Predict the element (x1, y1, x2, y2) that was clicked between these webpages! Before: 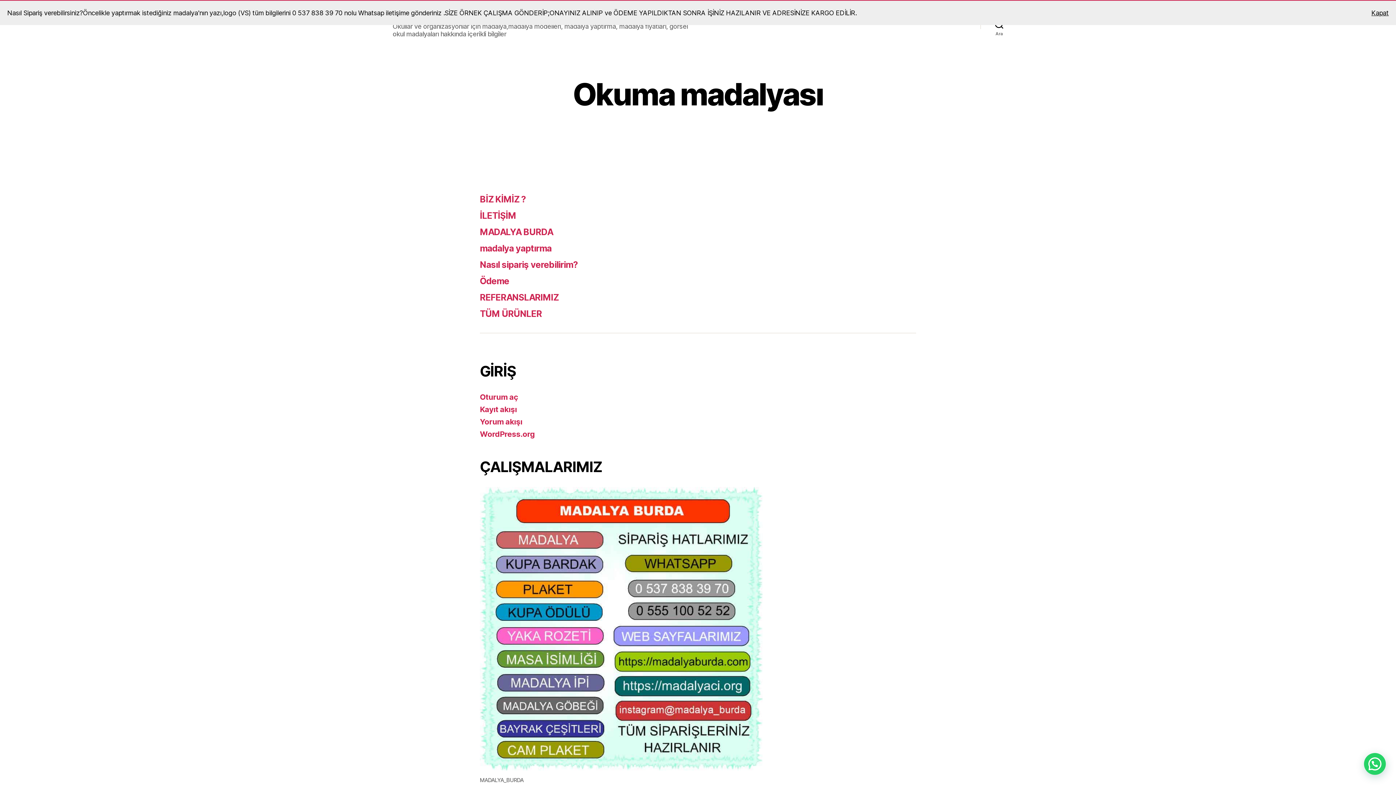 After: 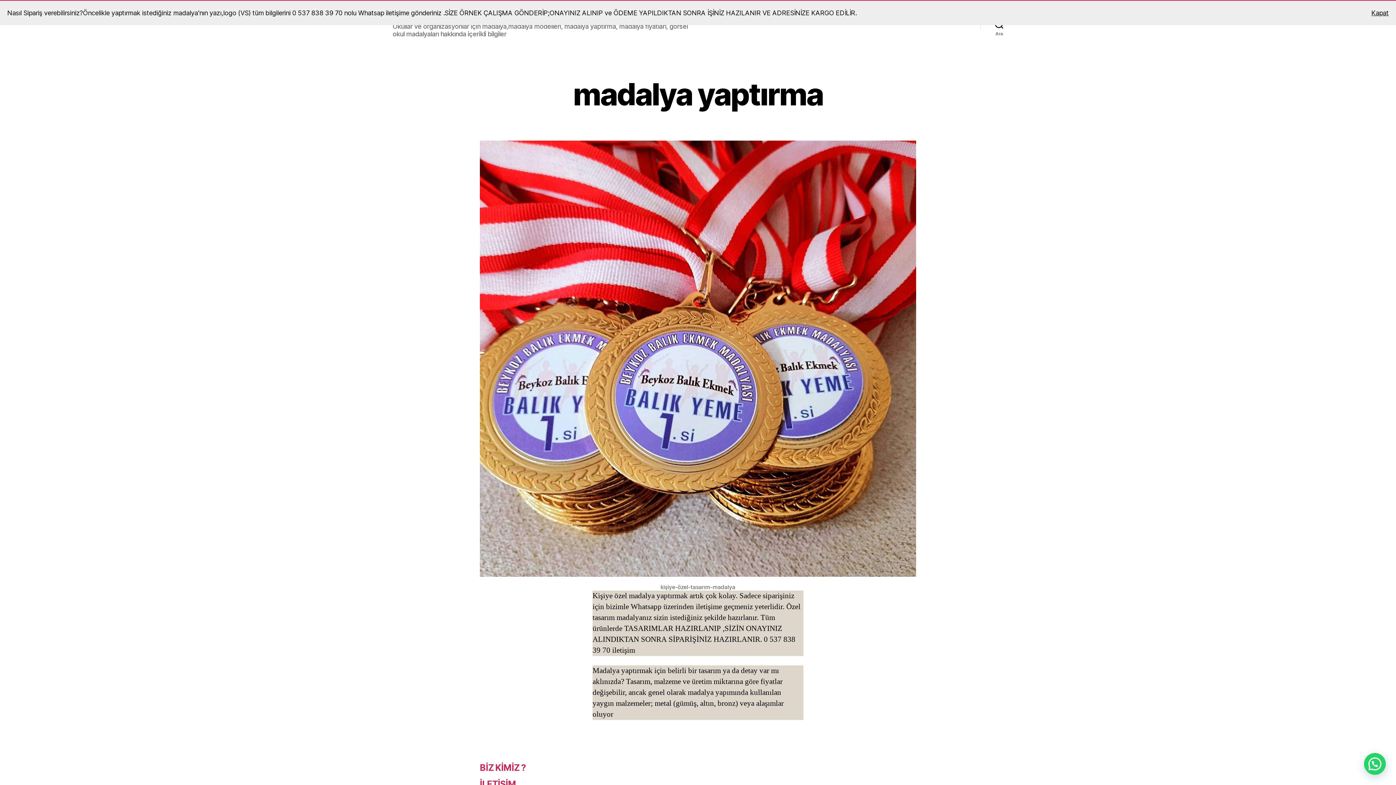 Action: label: madalya yaptırma bbox: (480, 243, 551, 253)